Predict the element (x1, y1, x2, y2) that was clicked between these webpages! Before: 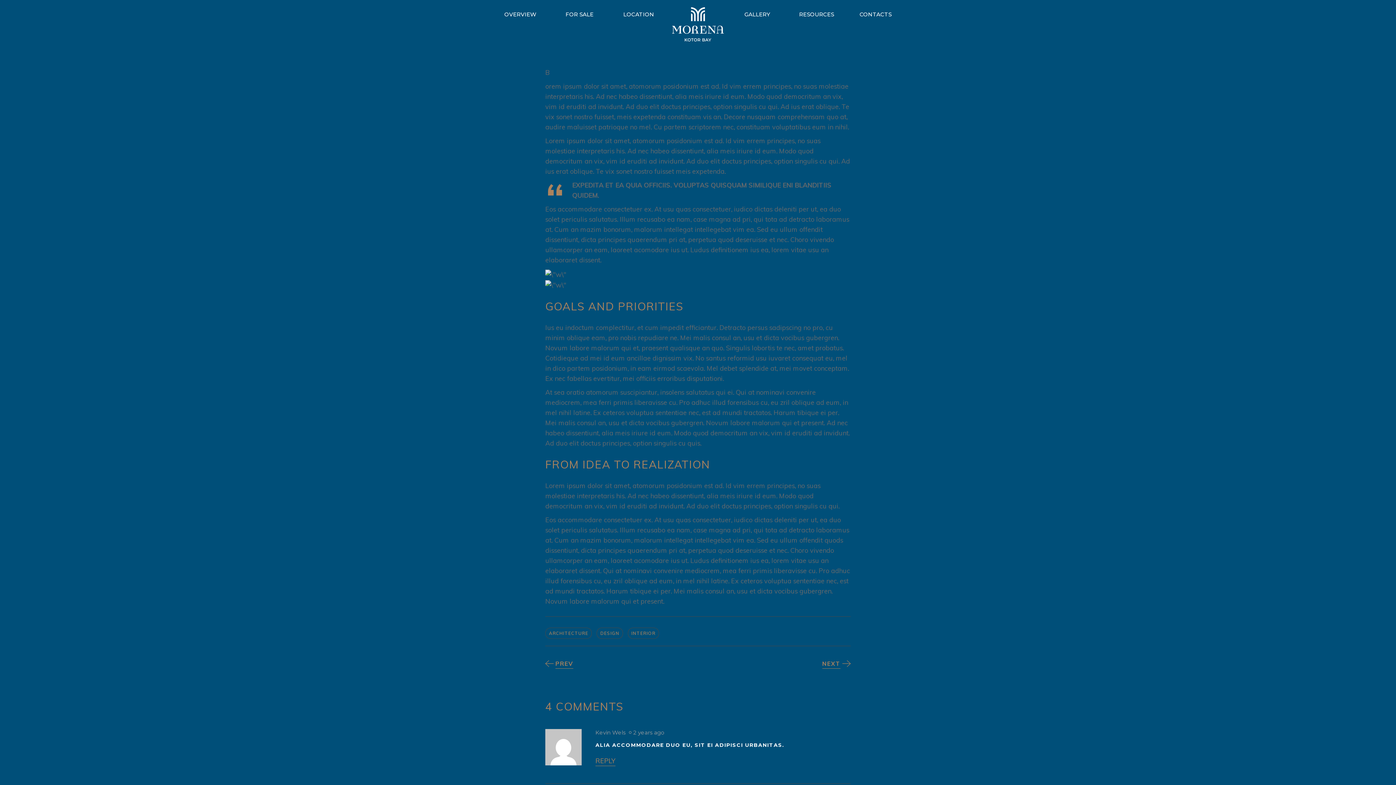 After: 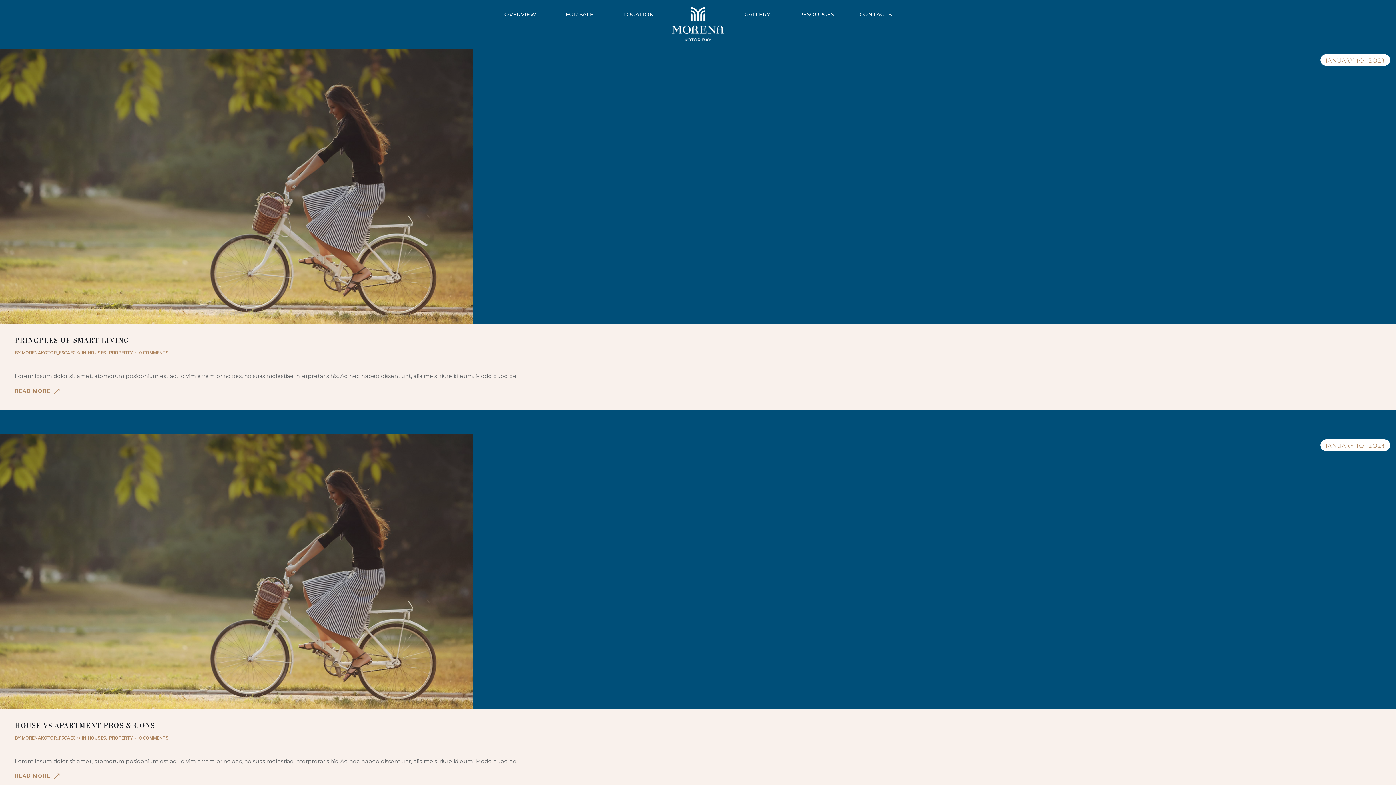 Action: label: INTERIOR bbox: (627, 628, 659, 639)